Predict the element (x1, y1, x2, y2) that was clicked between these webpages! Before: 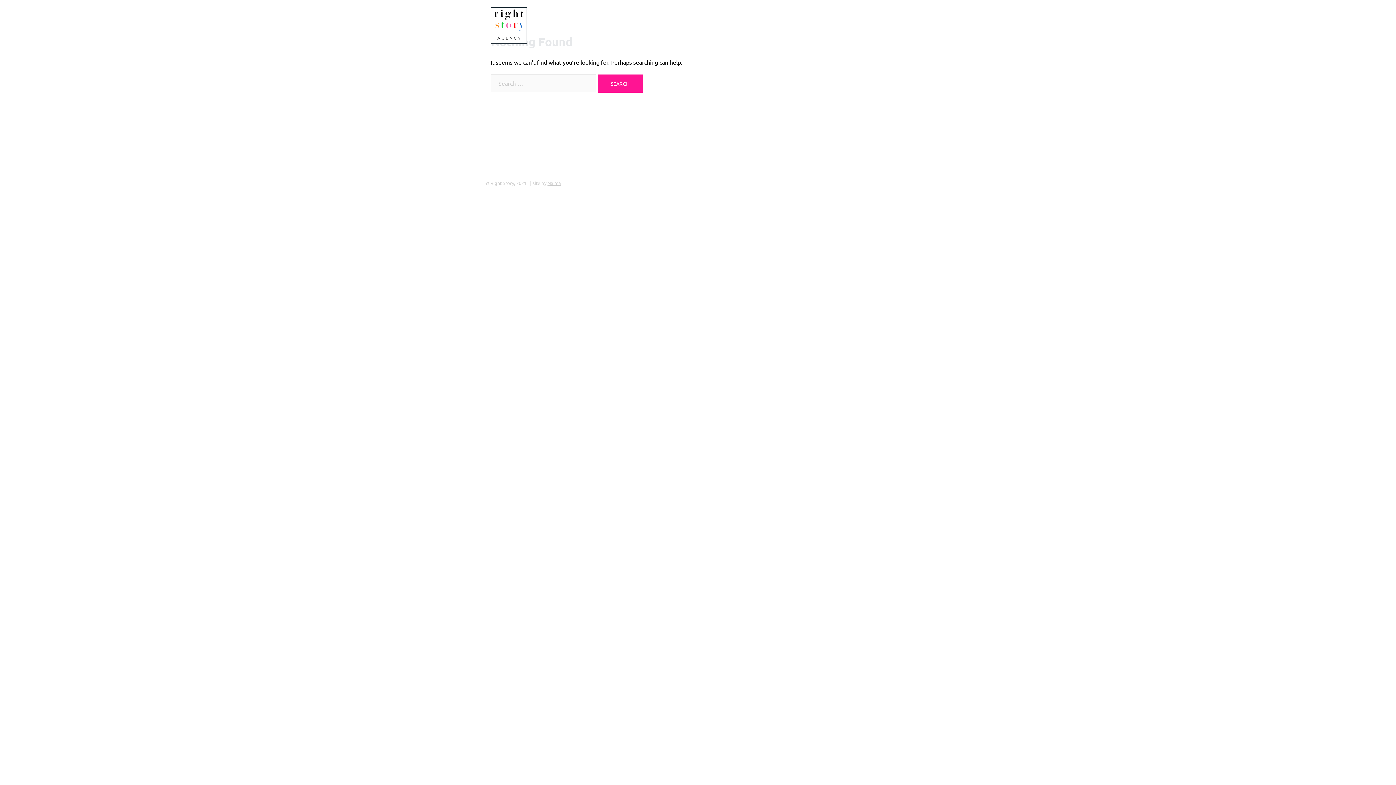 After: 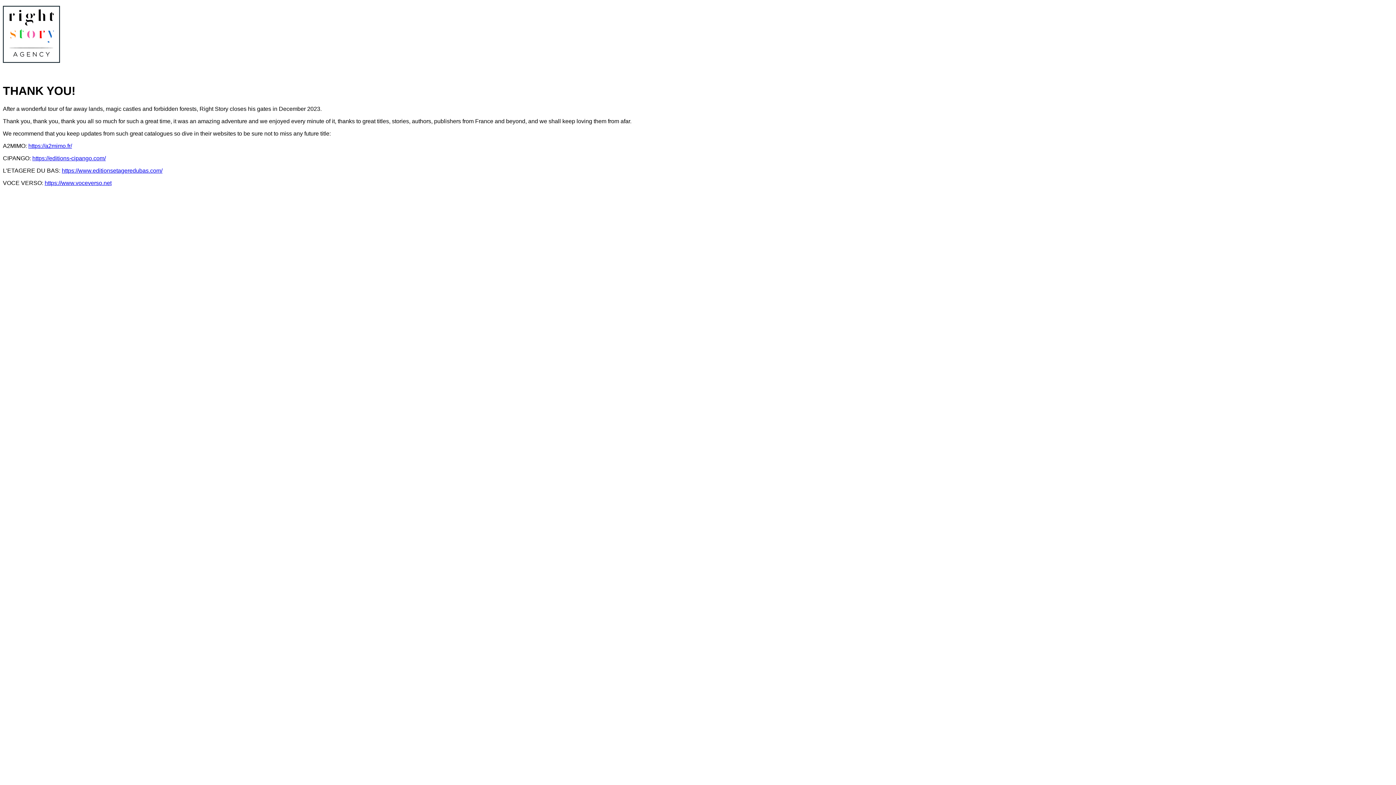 Action: bbox: (490, 20, 527, 28)